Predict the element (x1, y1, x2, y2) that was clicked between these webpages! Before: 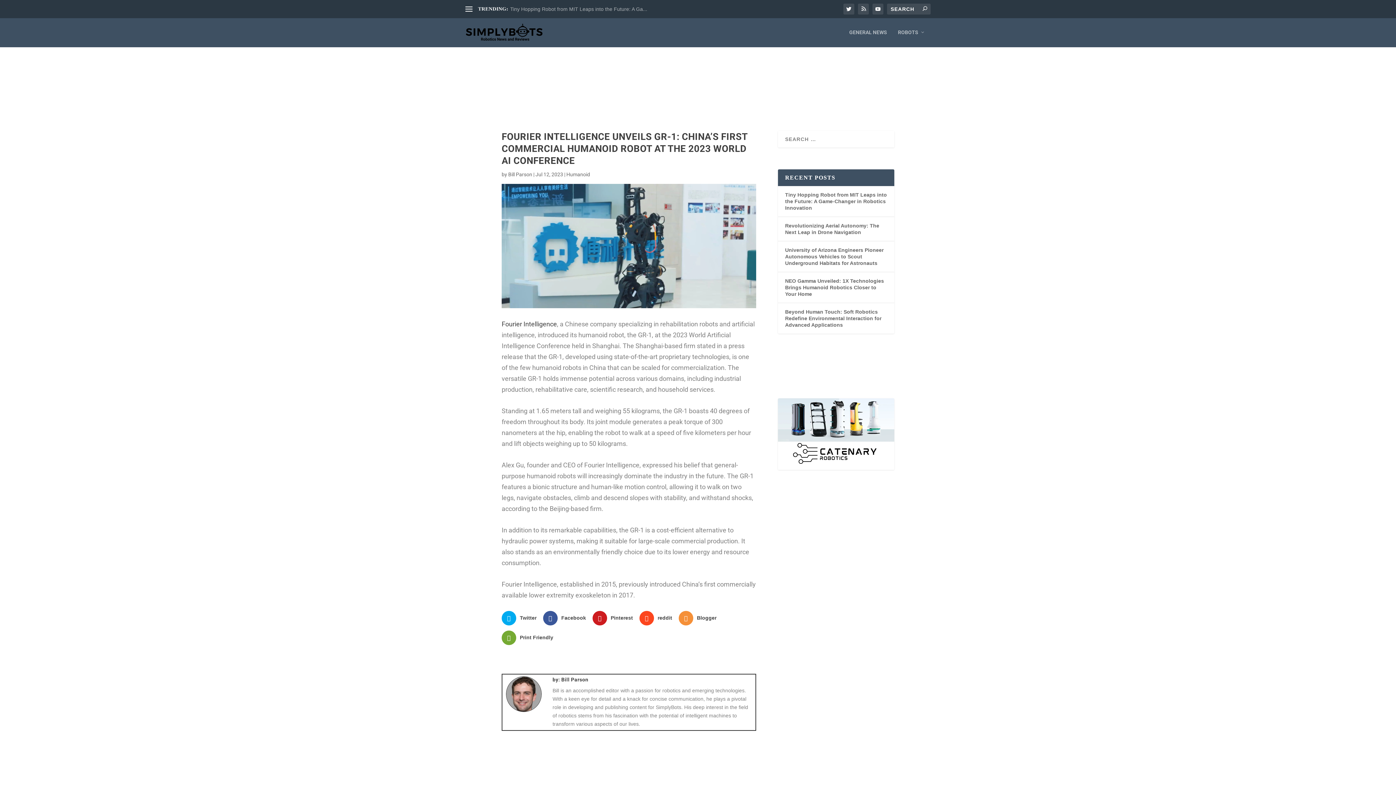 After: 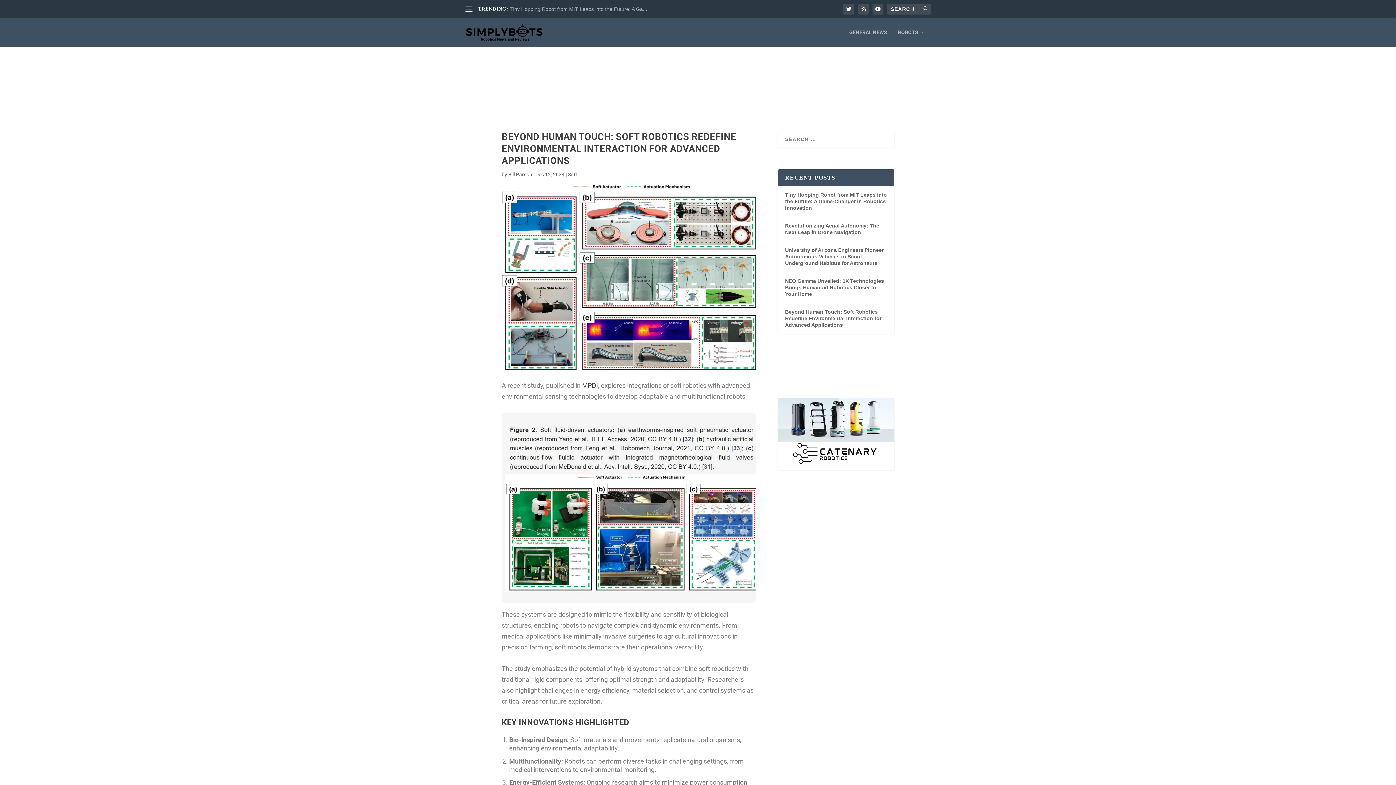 Action: label: Beyond Human Touch: Soft Robotics Redefine Environmental Interaction for Advanced Applications bbox: (785, 309, 881, 327)